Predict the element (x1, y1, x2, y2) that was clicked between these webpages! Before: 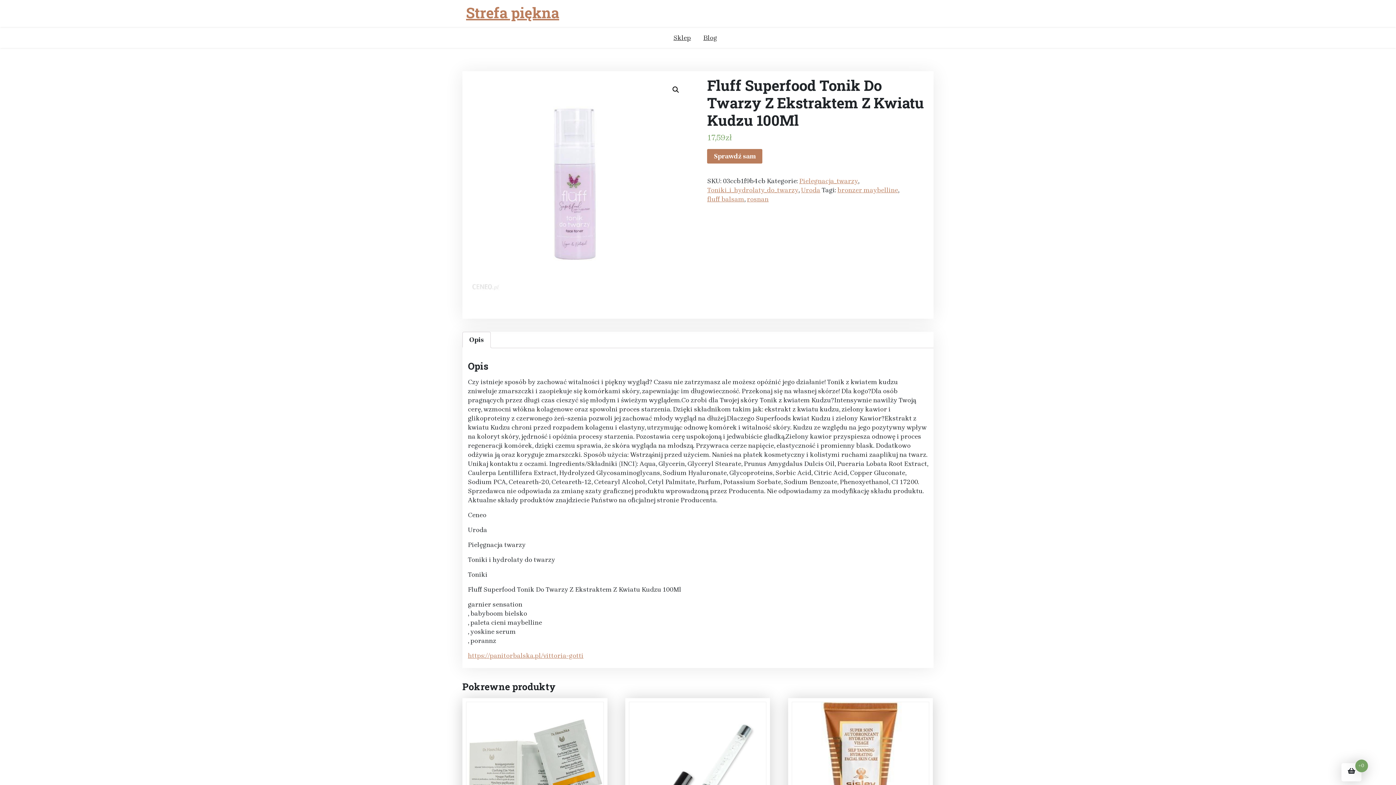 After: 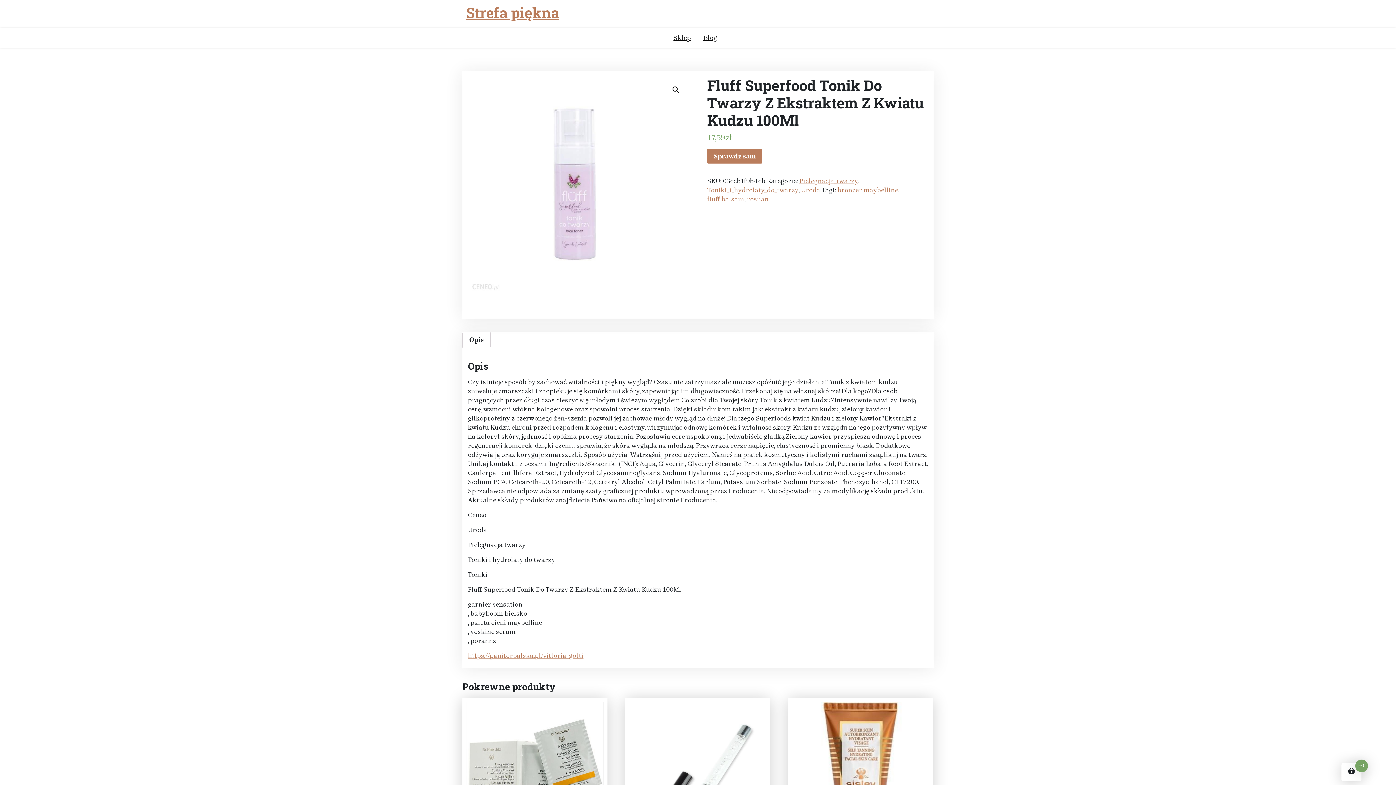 Action: label: Opis bbox: (469, 332, 484, 347)